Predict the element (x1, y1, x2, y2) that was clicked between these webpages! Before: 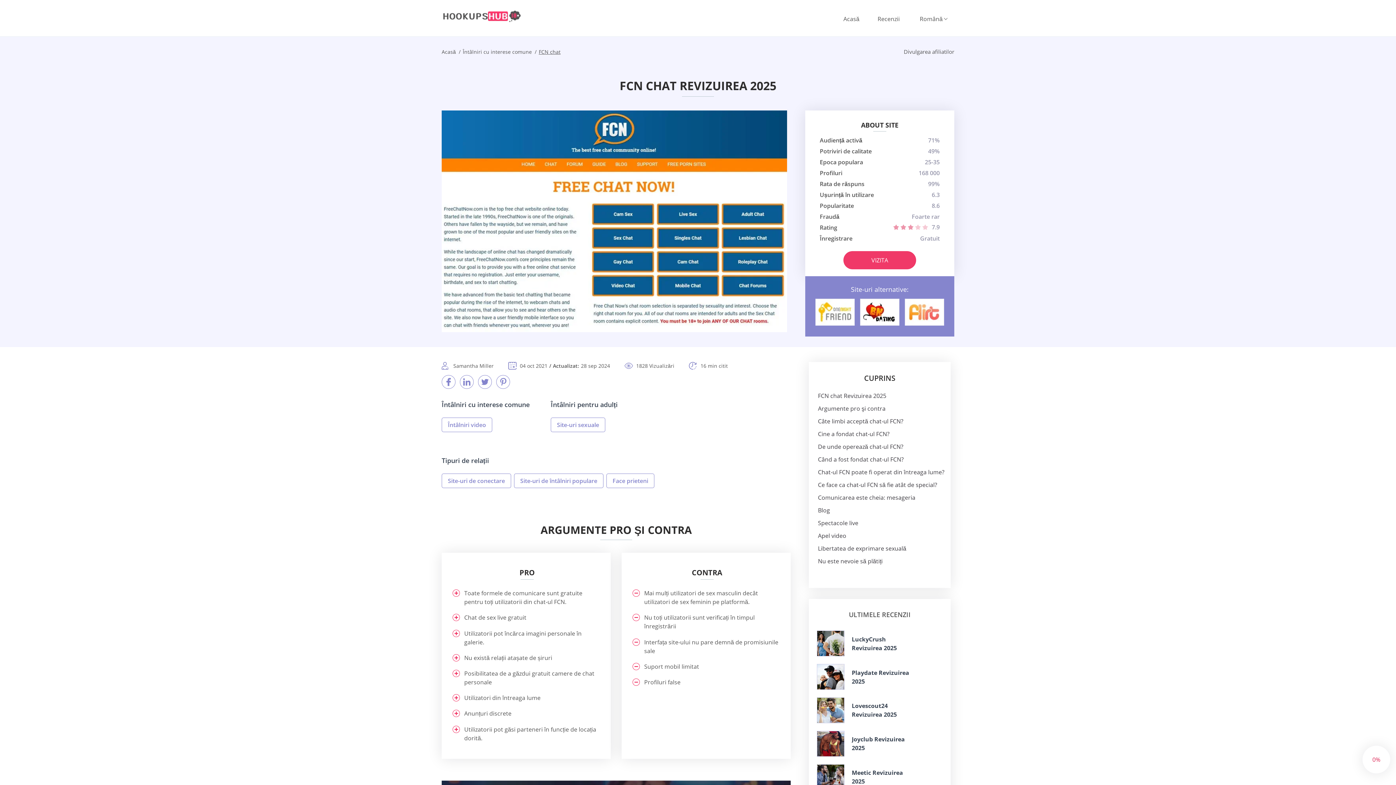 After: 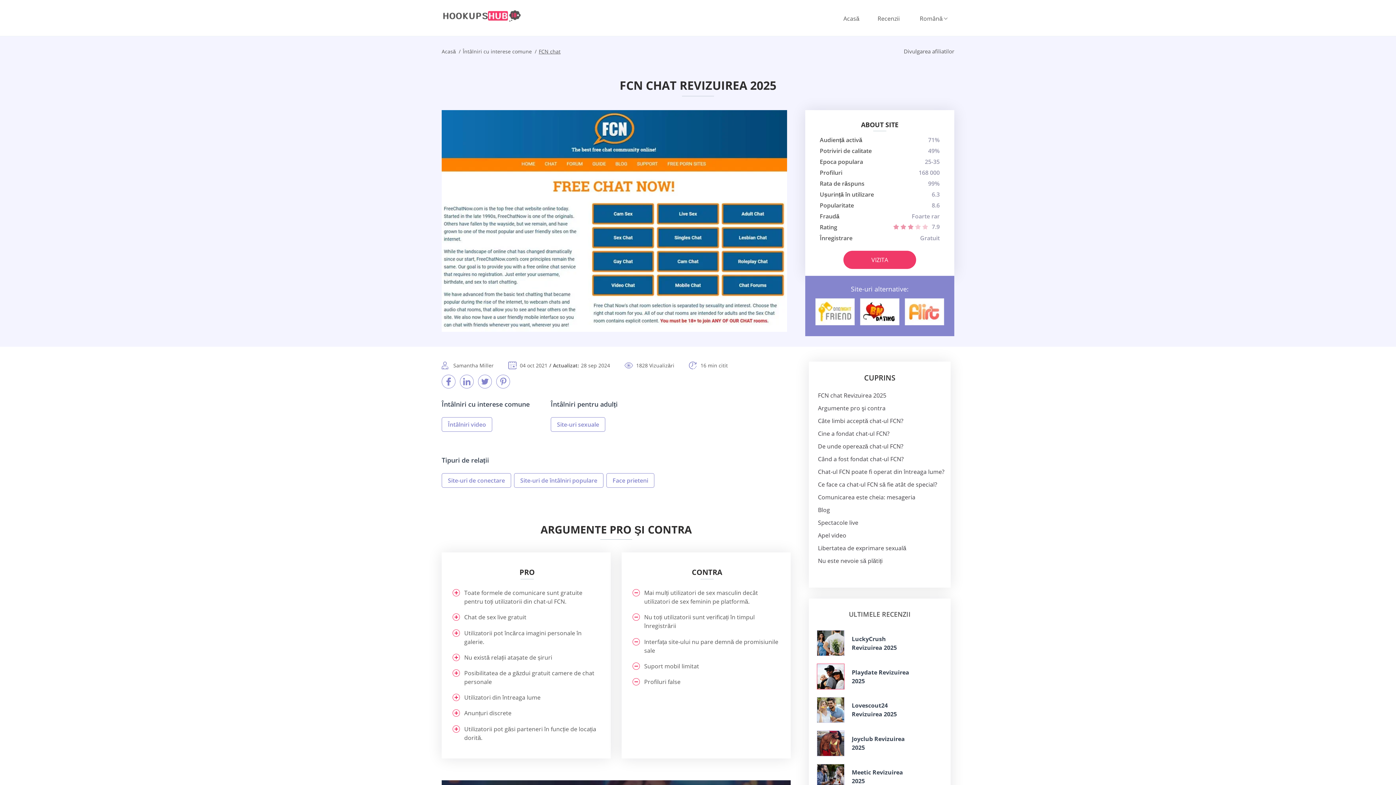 Action: bbox: (817, 664, 844, 690)